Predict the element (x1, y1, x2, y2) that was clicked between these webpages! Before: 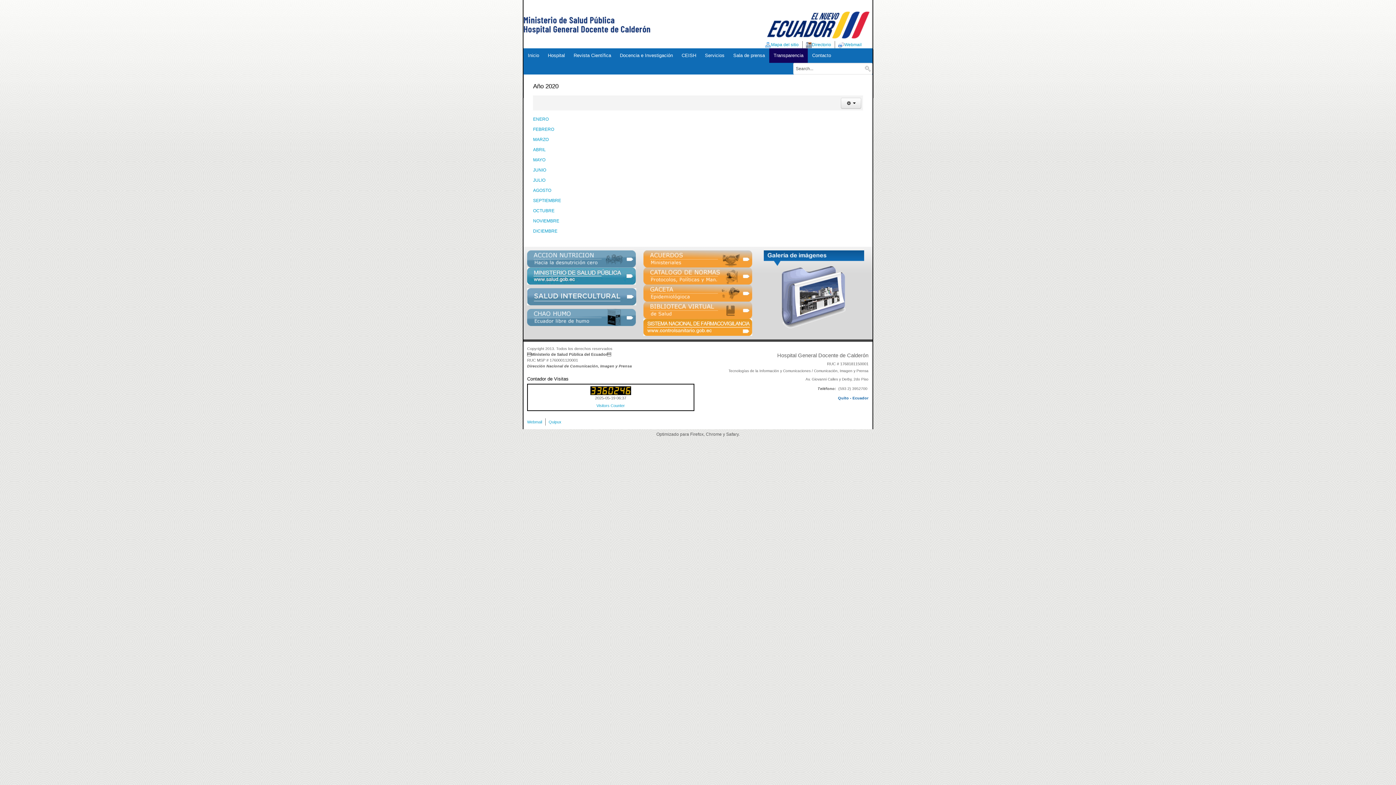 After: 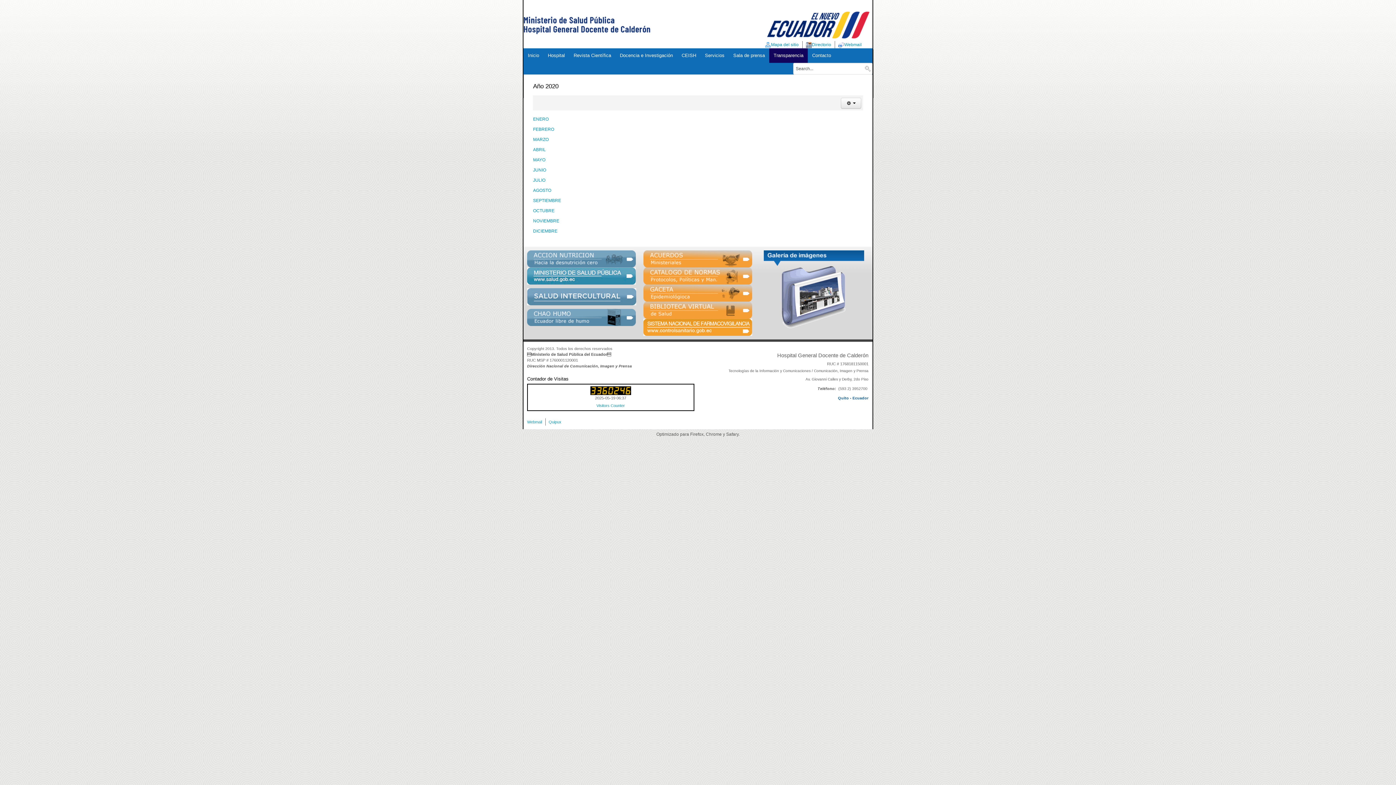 Action: bbox: (643, 307, 752, 312)